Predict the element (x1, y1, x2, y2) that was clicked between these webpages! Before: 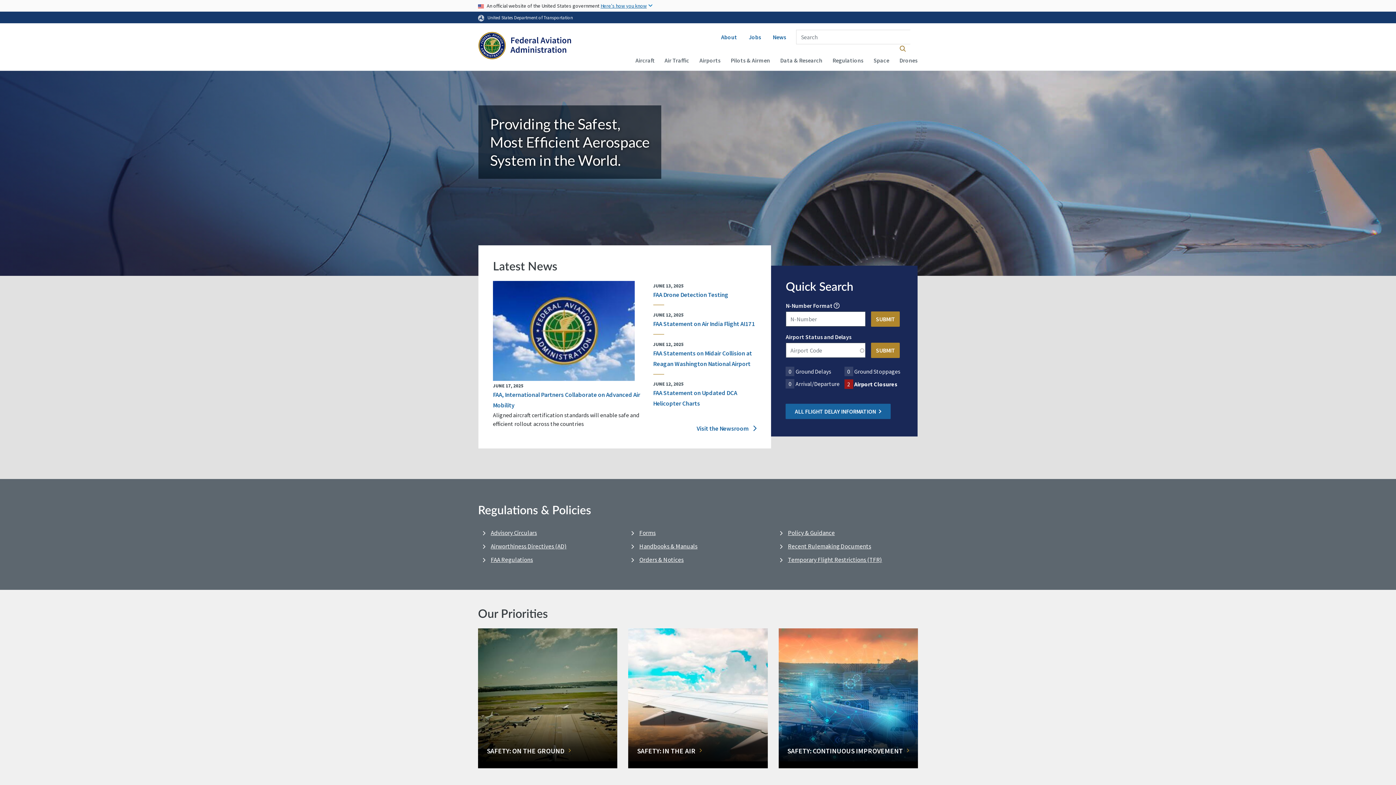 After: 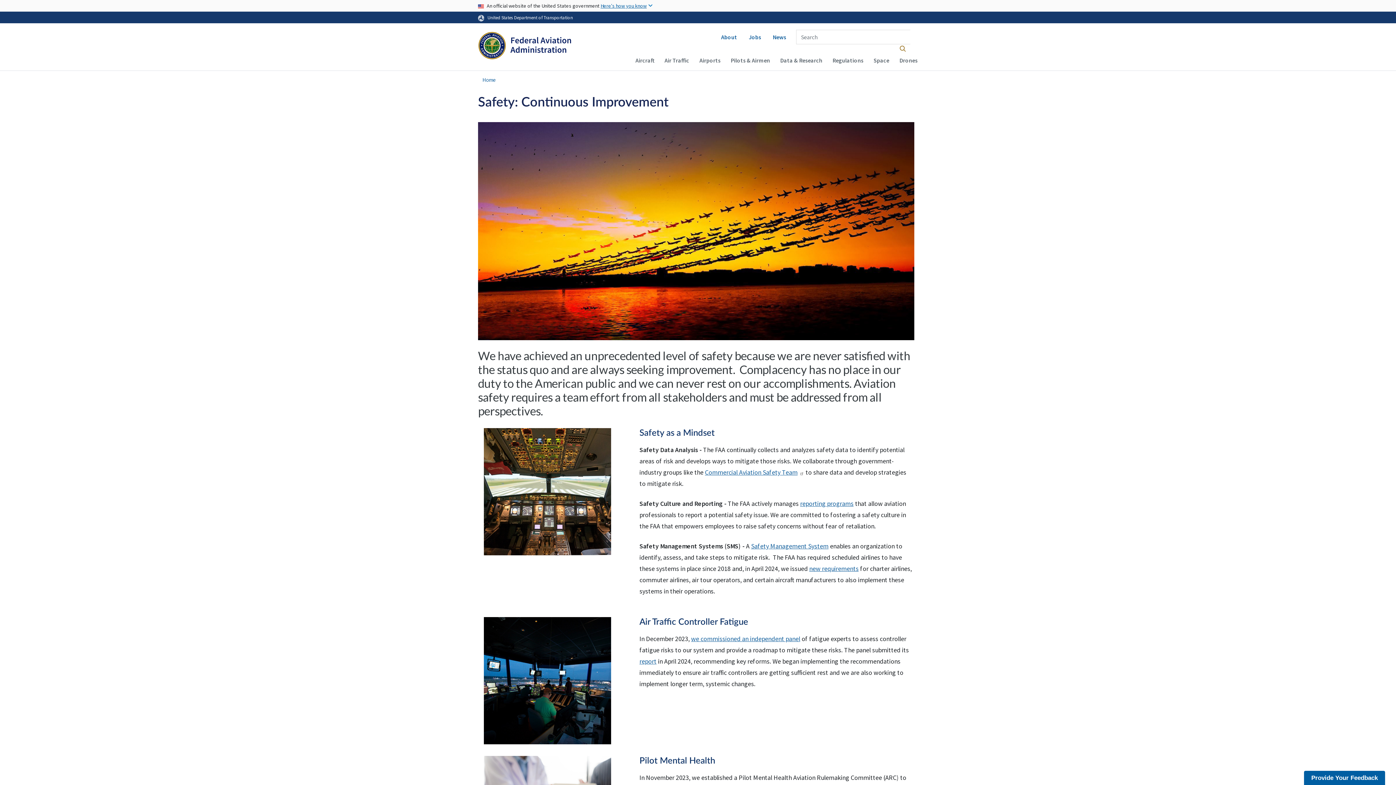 Action: label: SAFETY: CONTINUOUS IMPROVEMENT bbox: (778, 628, 918, 768)